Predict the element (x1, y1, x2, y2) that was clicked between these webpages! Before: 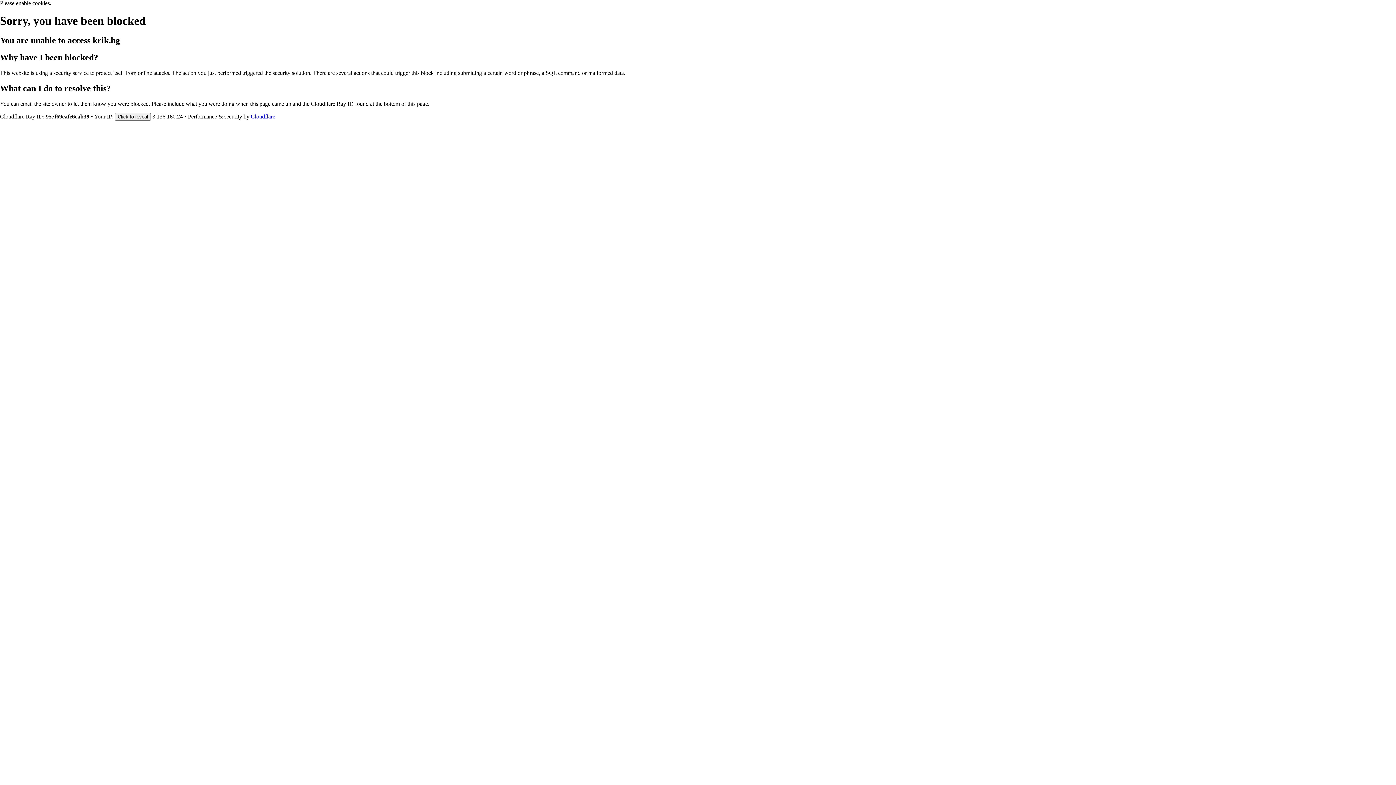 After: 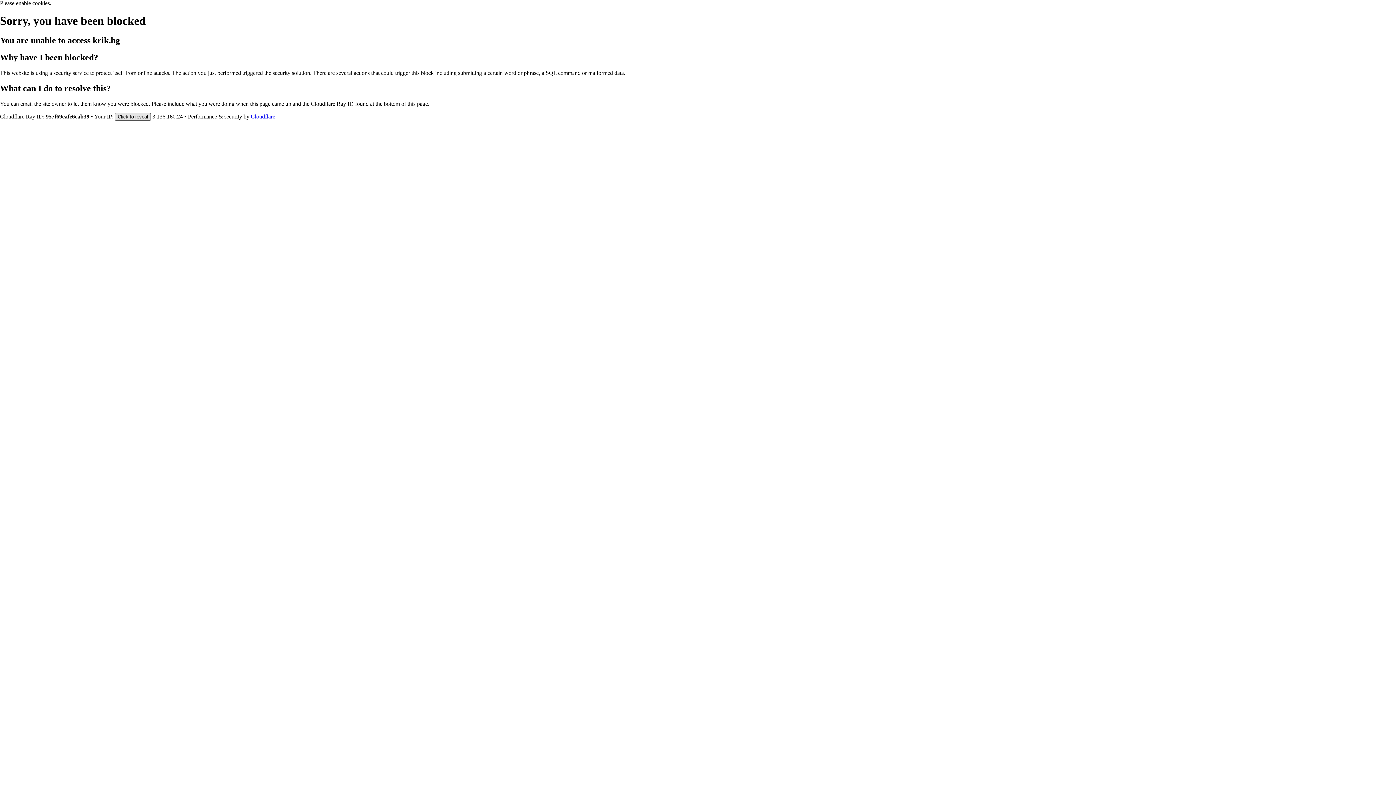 Action: label: Click to reveal bbox: (114, 112, 150, 120)